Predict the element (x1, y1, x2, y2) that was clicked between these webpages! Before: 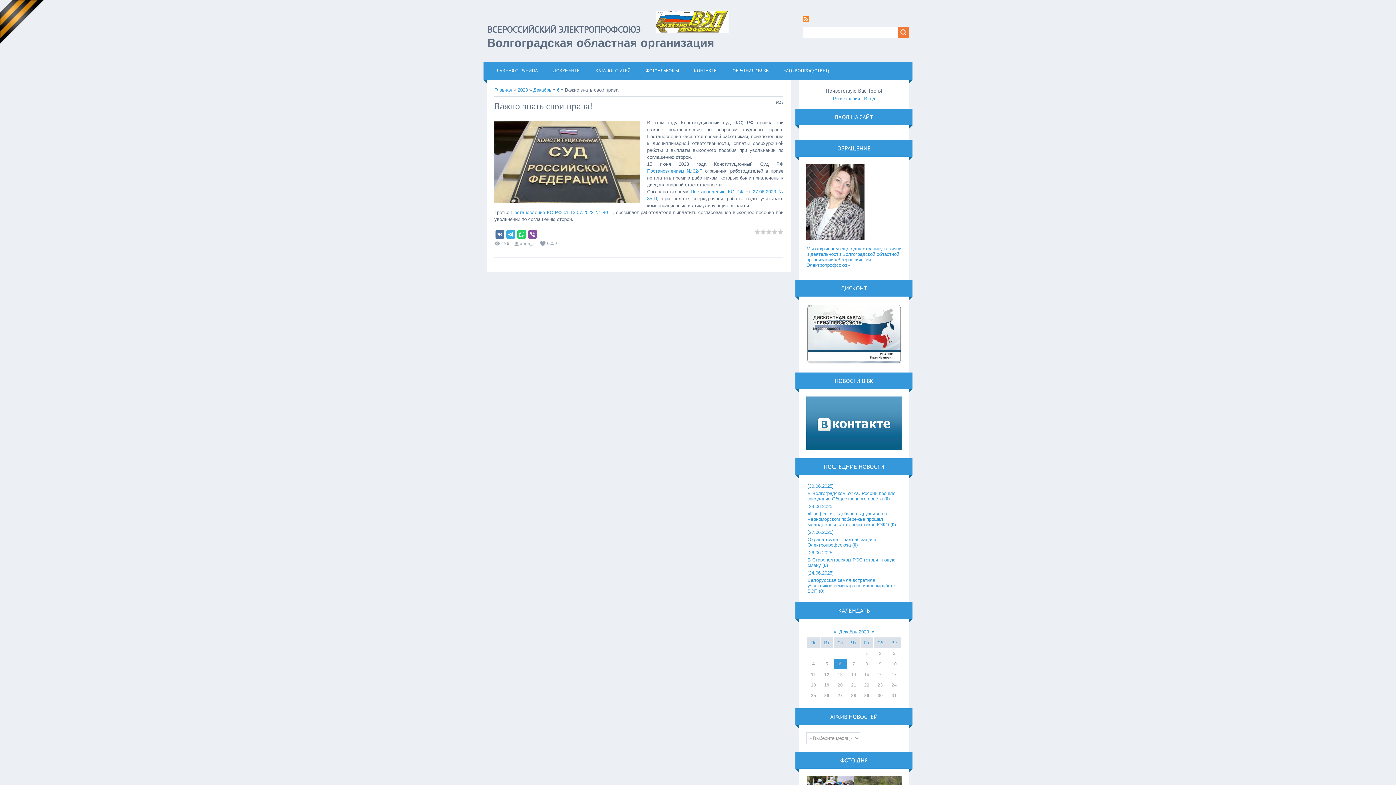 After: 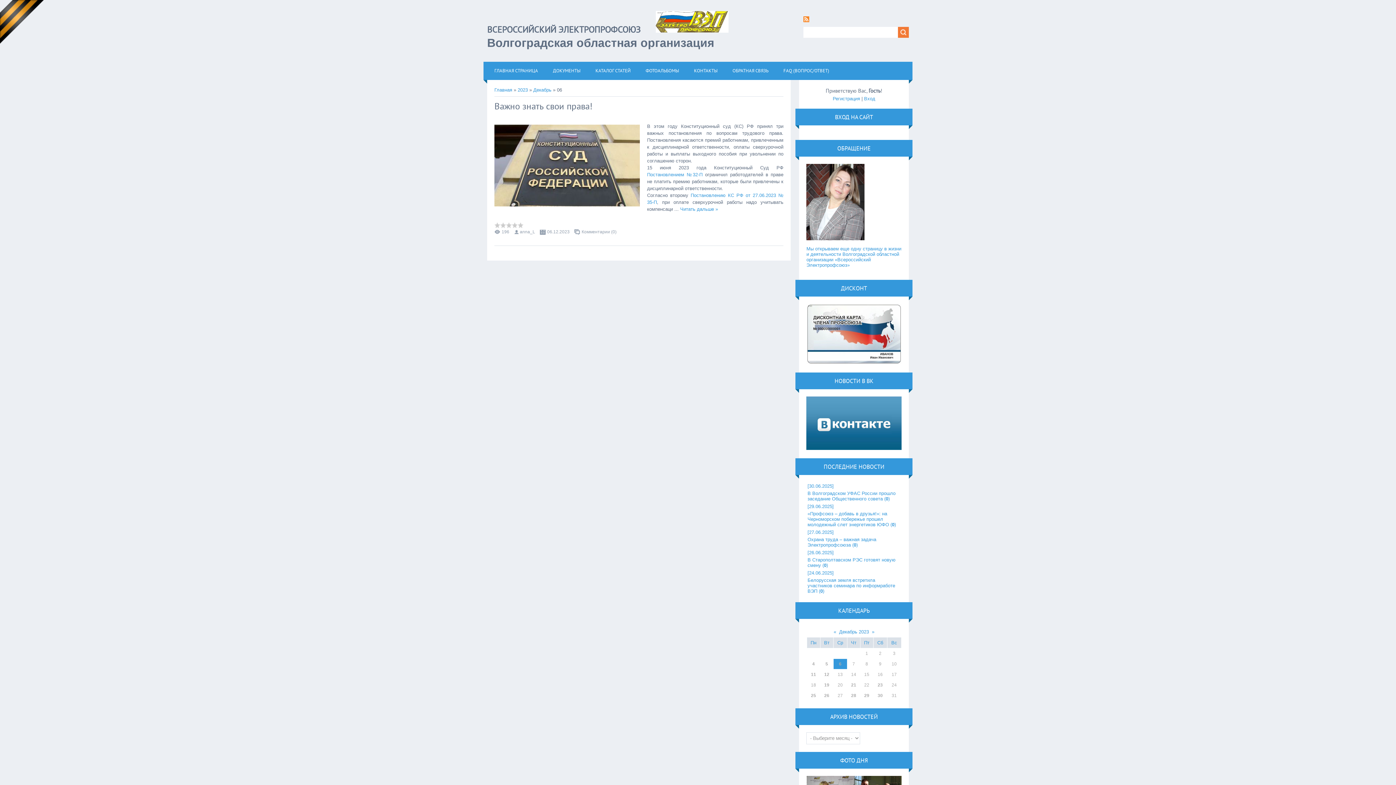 Action: label: 6 bbox: (557, 87, 559, 92)